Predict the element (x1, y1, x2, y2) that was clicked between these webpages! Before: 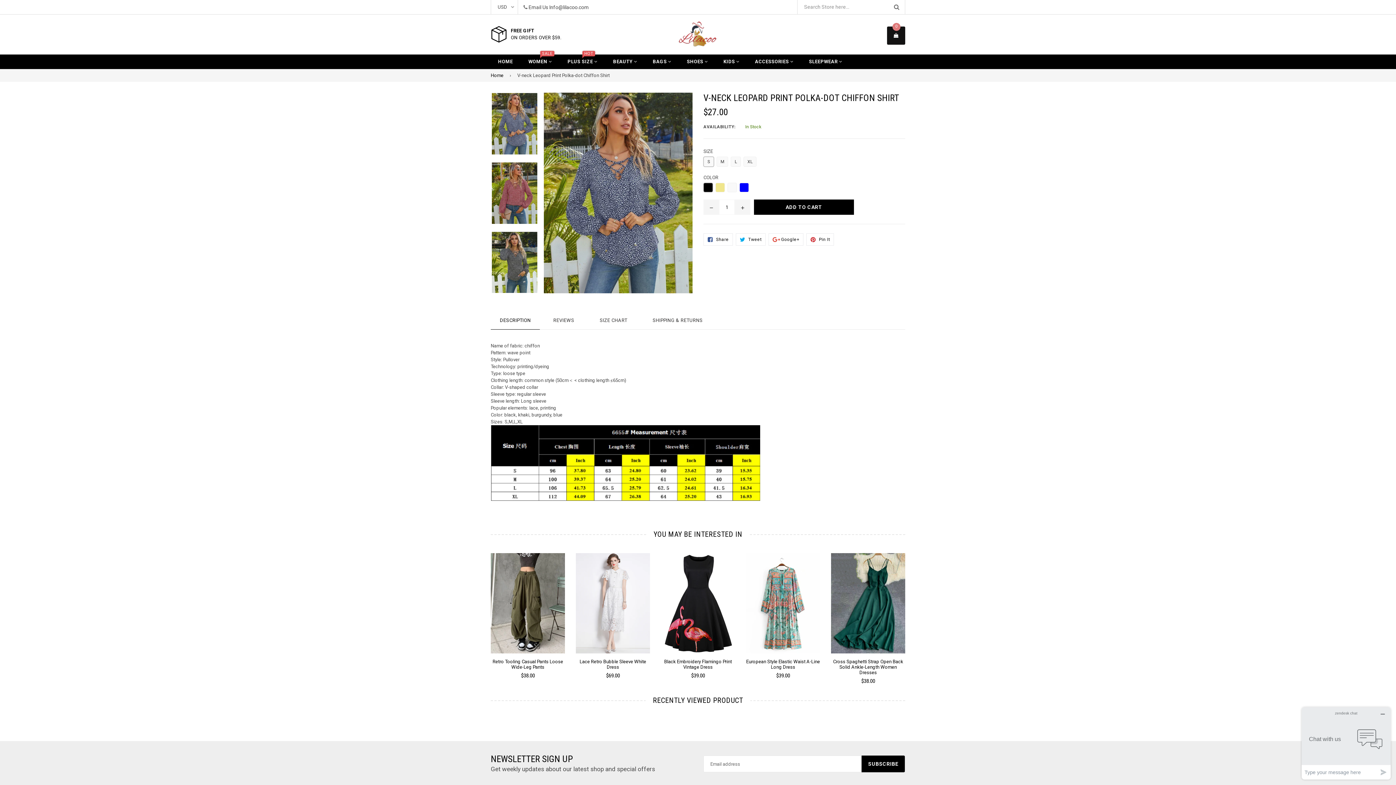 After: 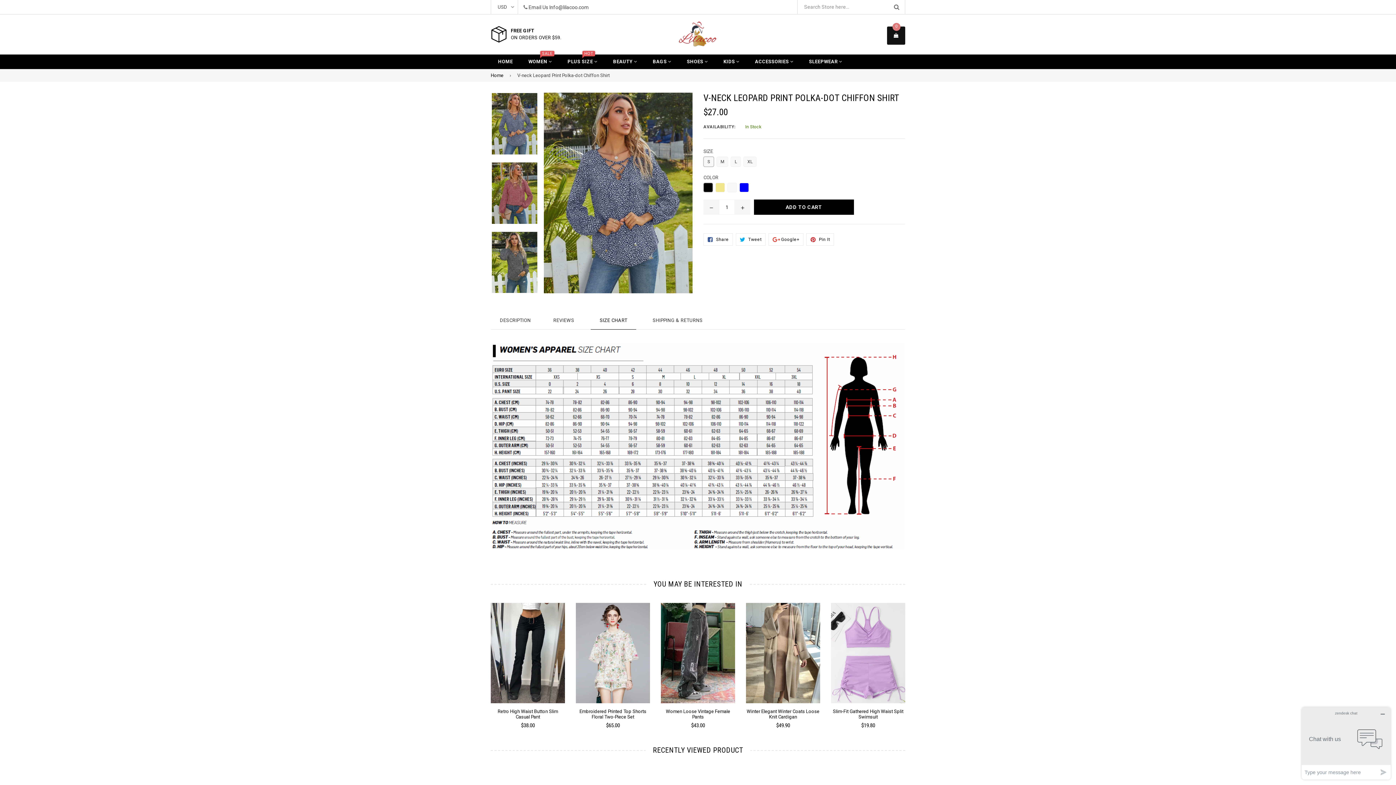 Action: bbox: (590, 312, 636, 329) label: SIZE CHART